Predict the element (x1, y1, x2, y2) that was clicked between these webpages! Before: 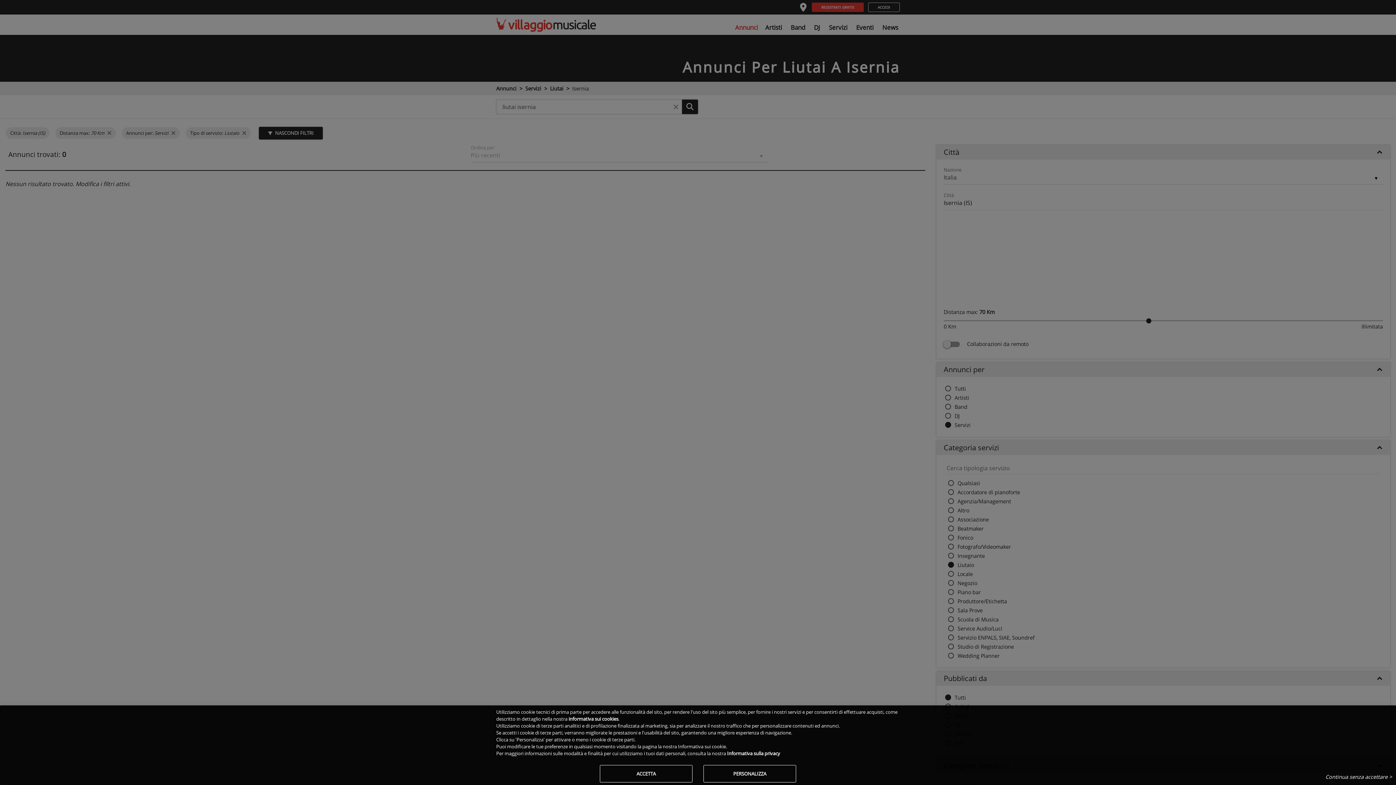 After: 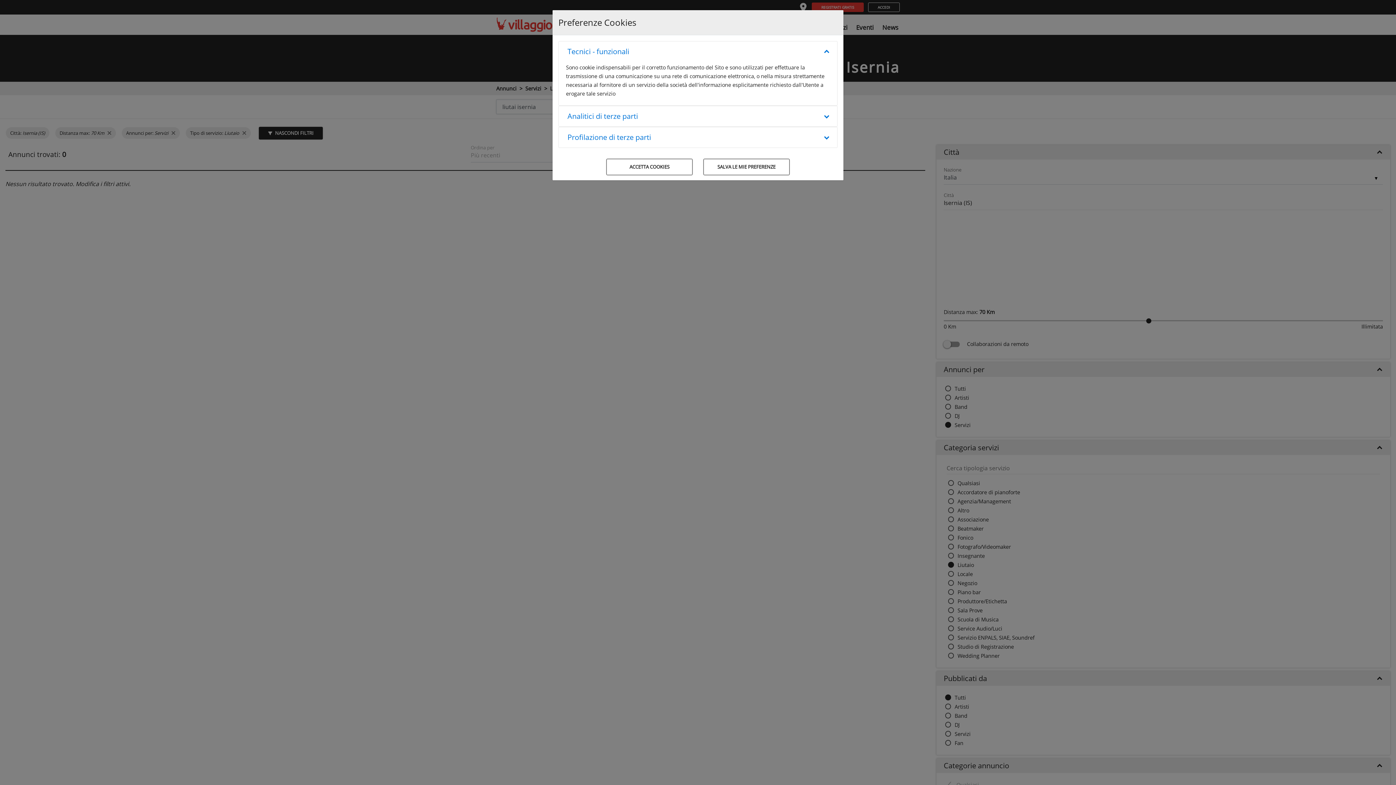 Action: label: PERSONALIZZA bbox: (703, 765, 796, 782)